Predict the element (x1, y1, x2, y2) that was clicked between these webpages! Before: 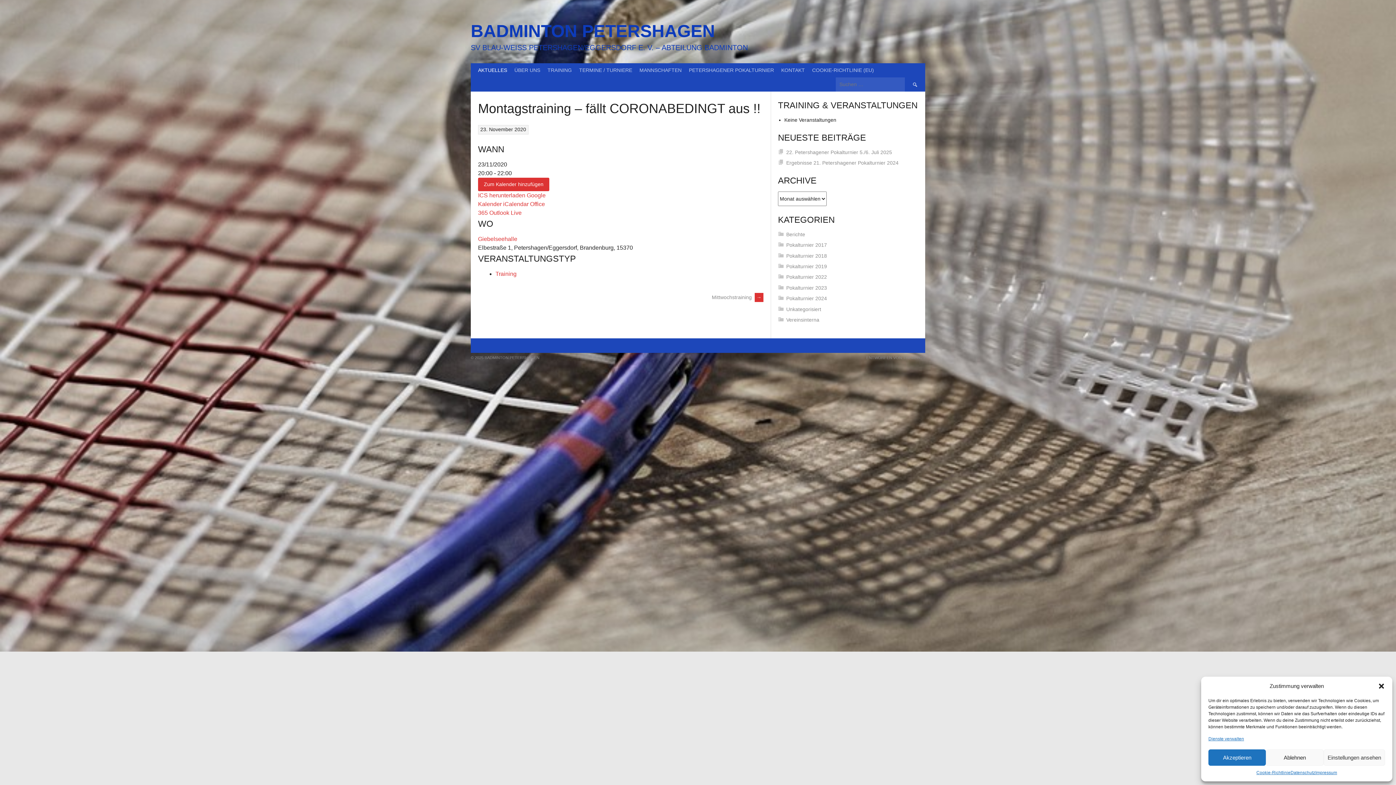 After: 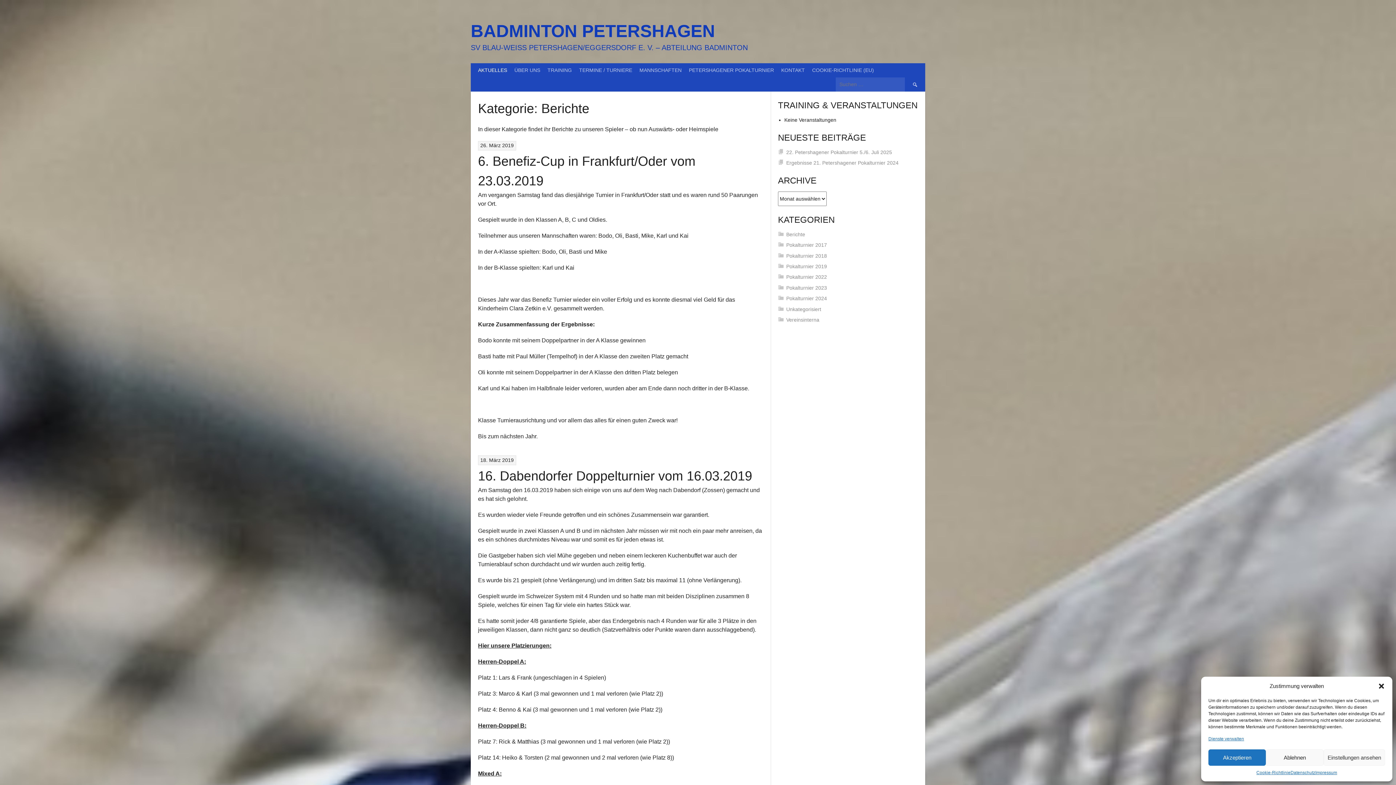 Action: label: Berichte bbox: (786, 231, 805, 237)